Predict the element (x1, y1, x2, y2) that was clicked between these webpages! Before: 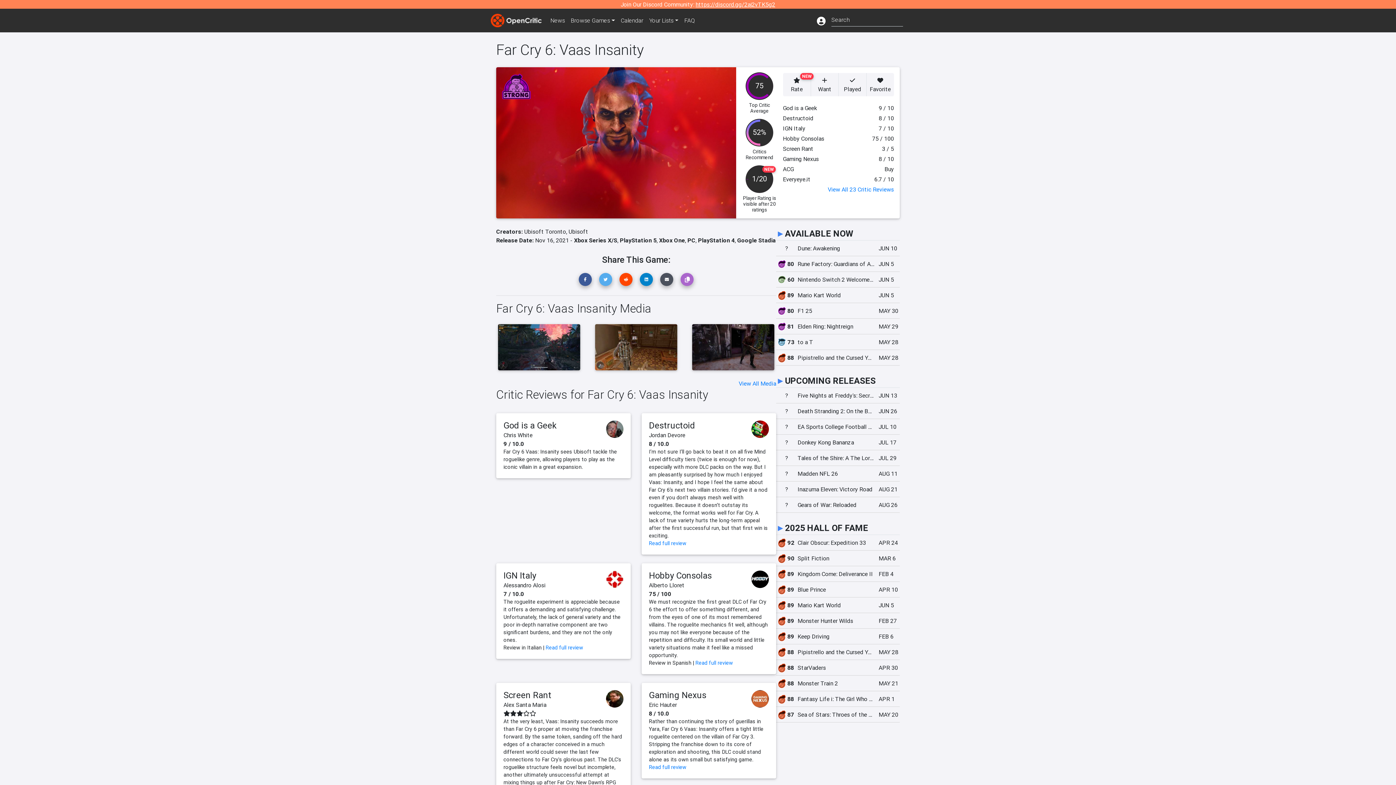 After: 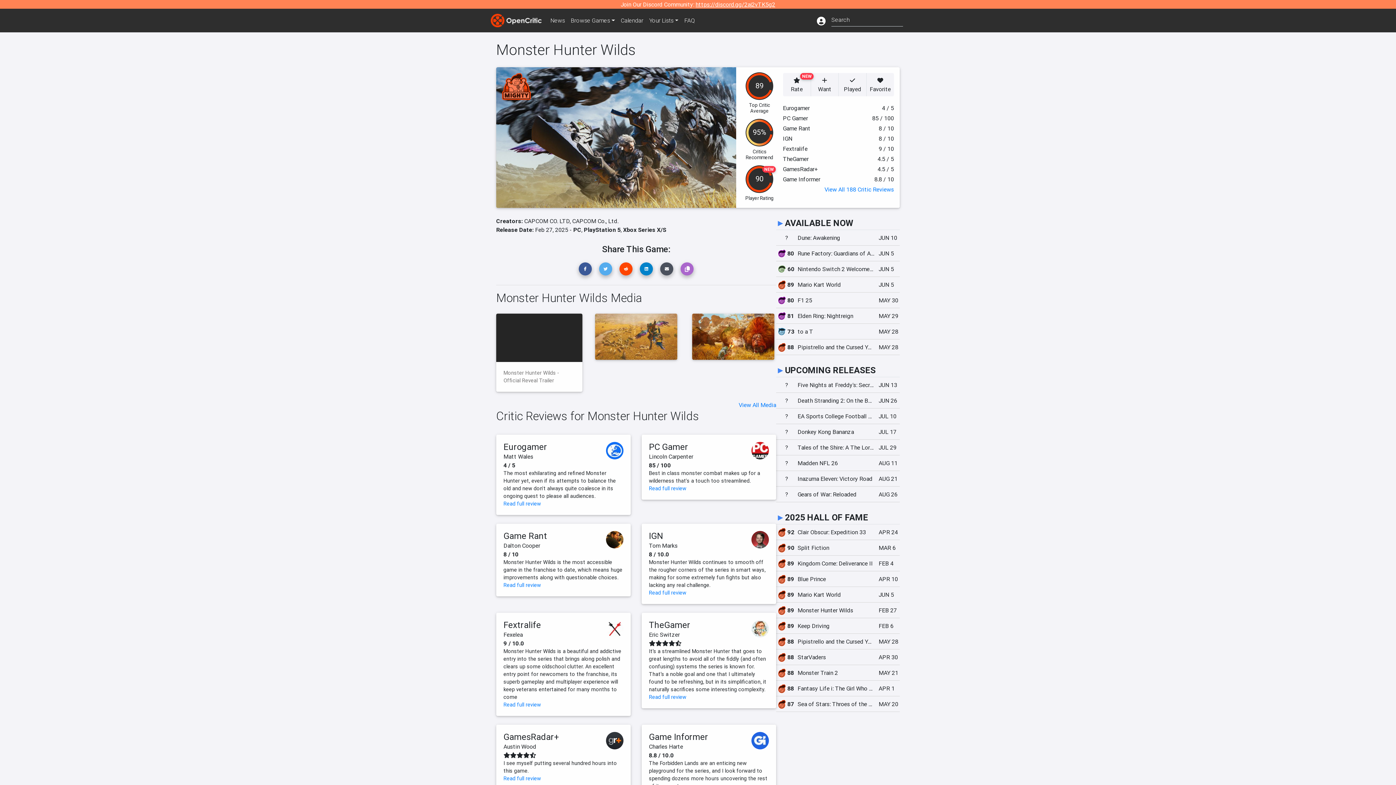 Action: bbox: (776, 613, 900, 629) label: 89
Monster Hunter Wilds
FEB 27